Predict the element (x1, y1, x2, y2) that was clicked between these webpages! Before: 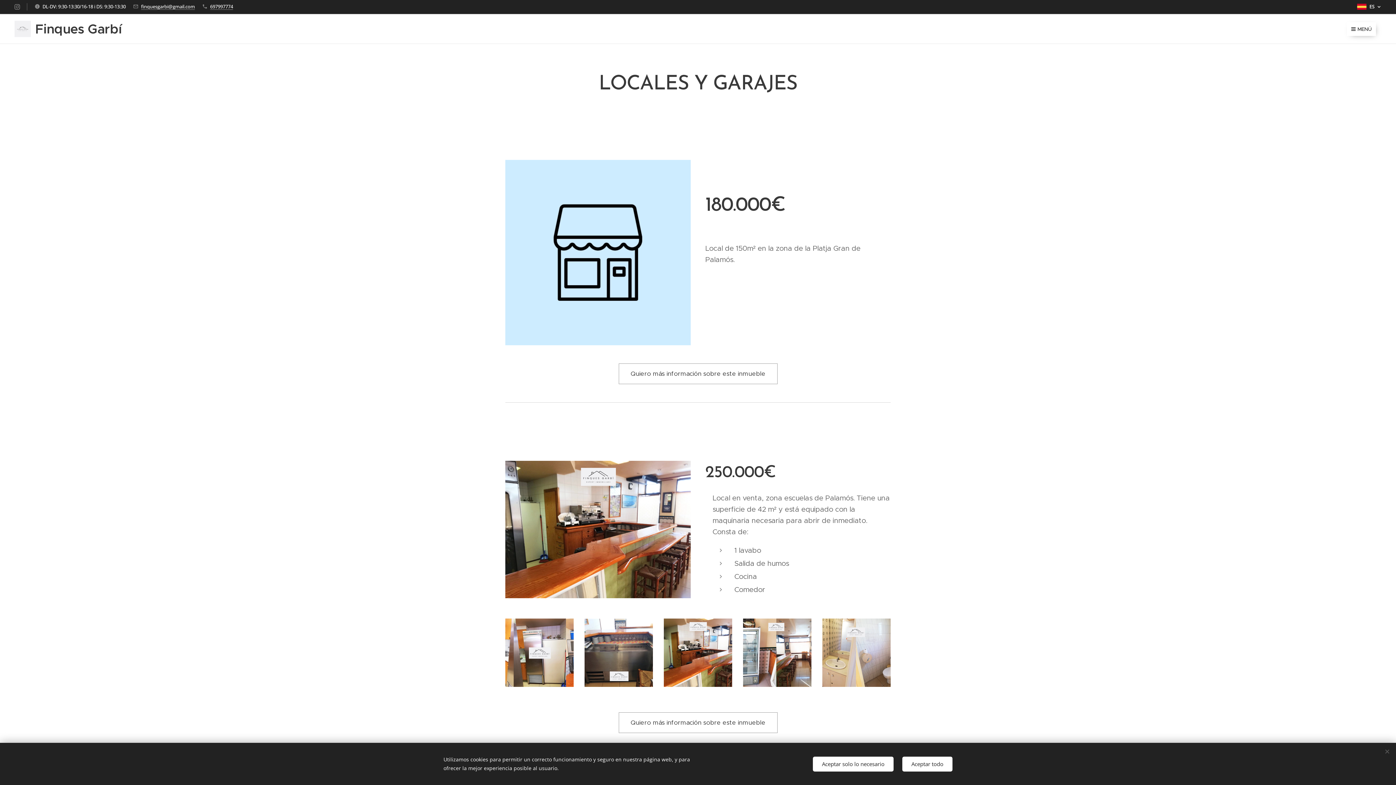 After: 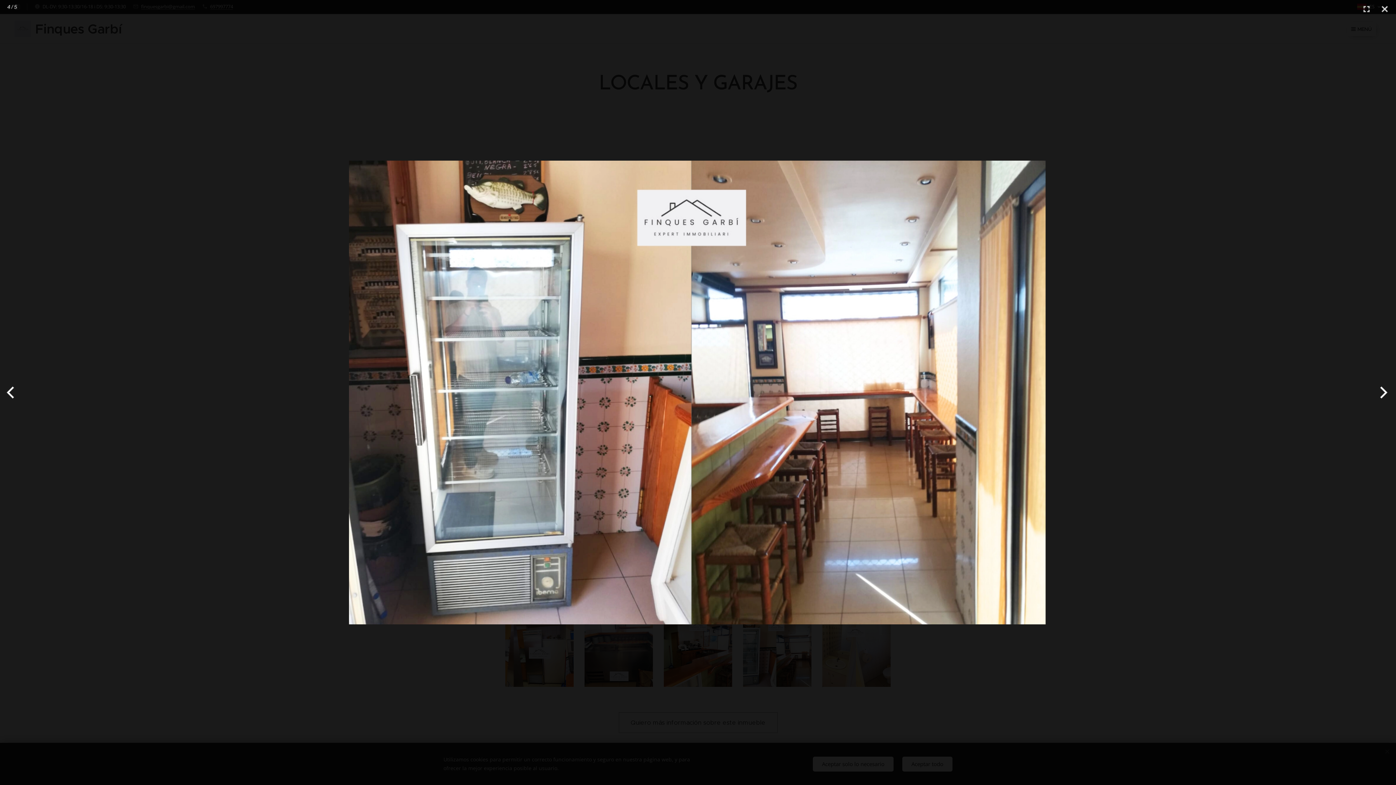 Action: bbox: (743, 618, 811, 687)